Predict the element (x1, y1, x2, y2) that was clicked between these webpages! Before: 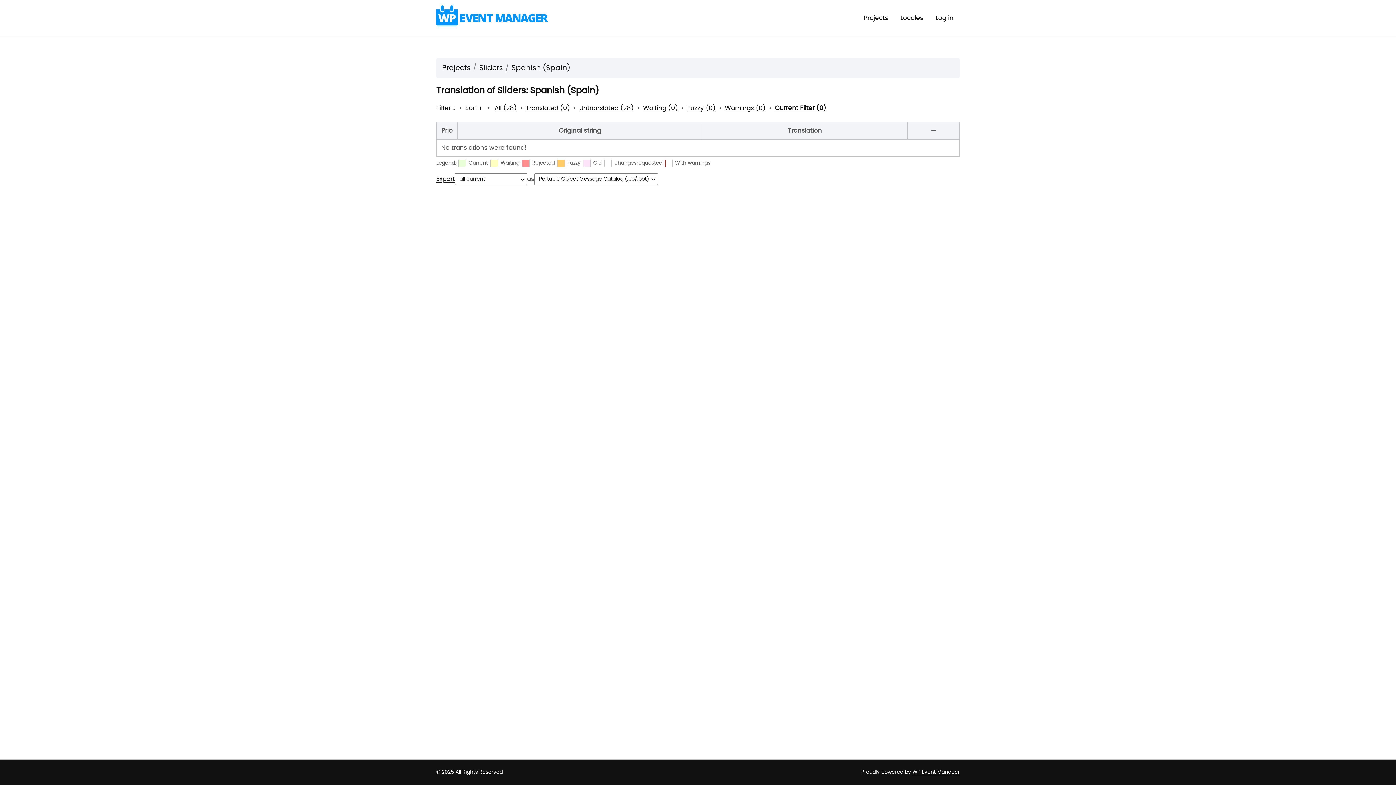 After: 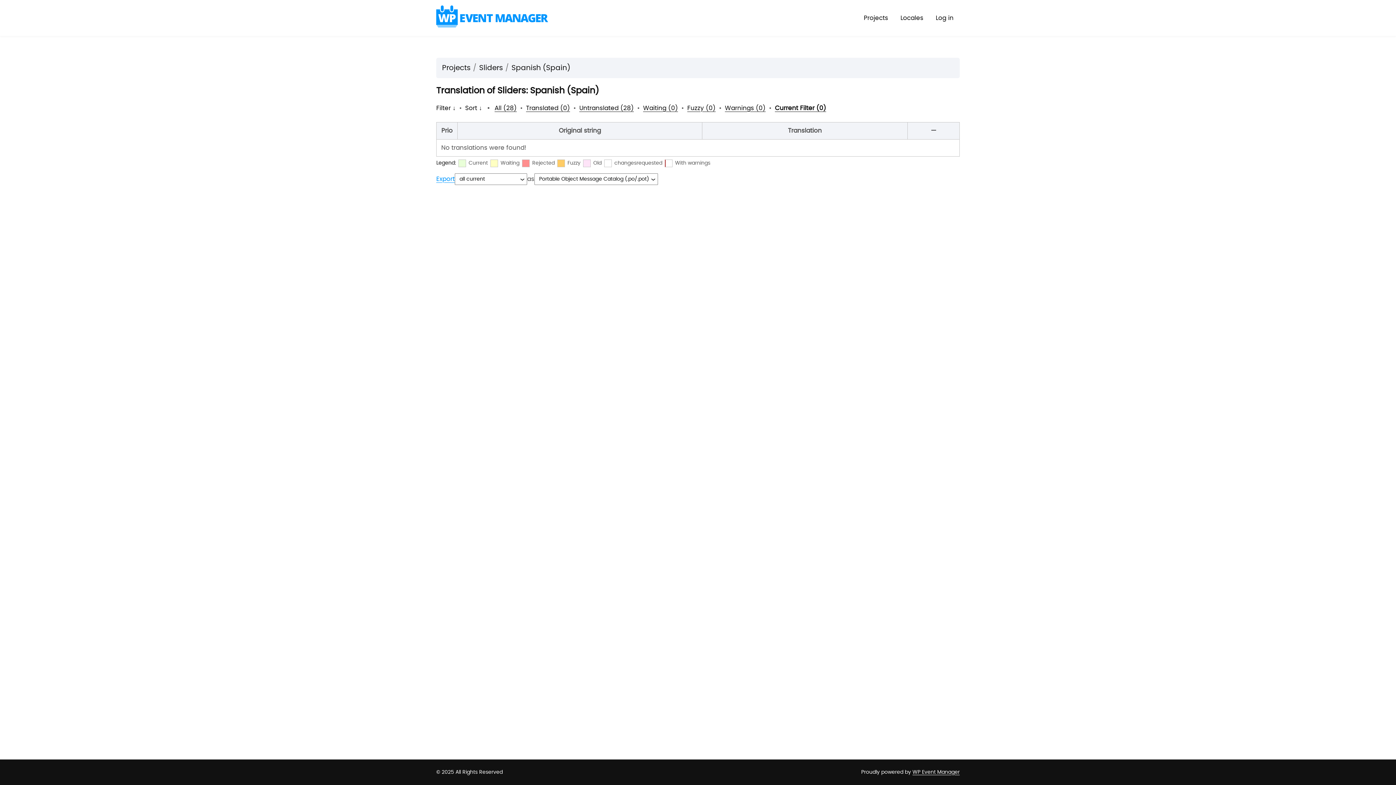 Action: label: Export bbox: (436, 173, 454, 184)